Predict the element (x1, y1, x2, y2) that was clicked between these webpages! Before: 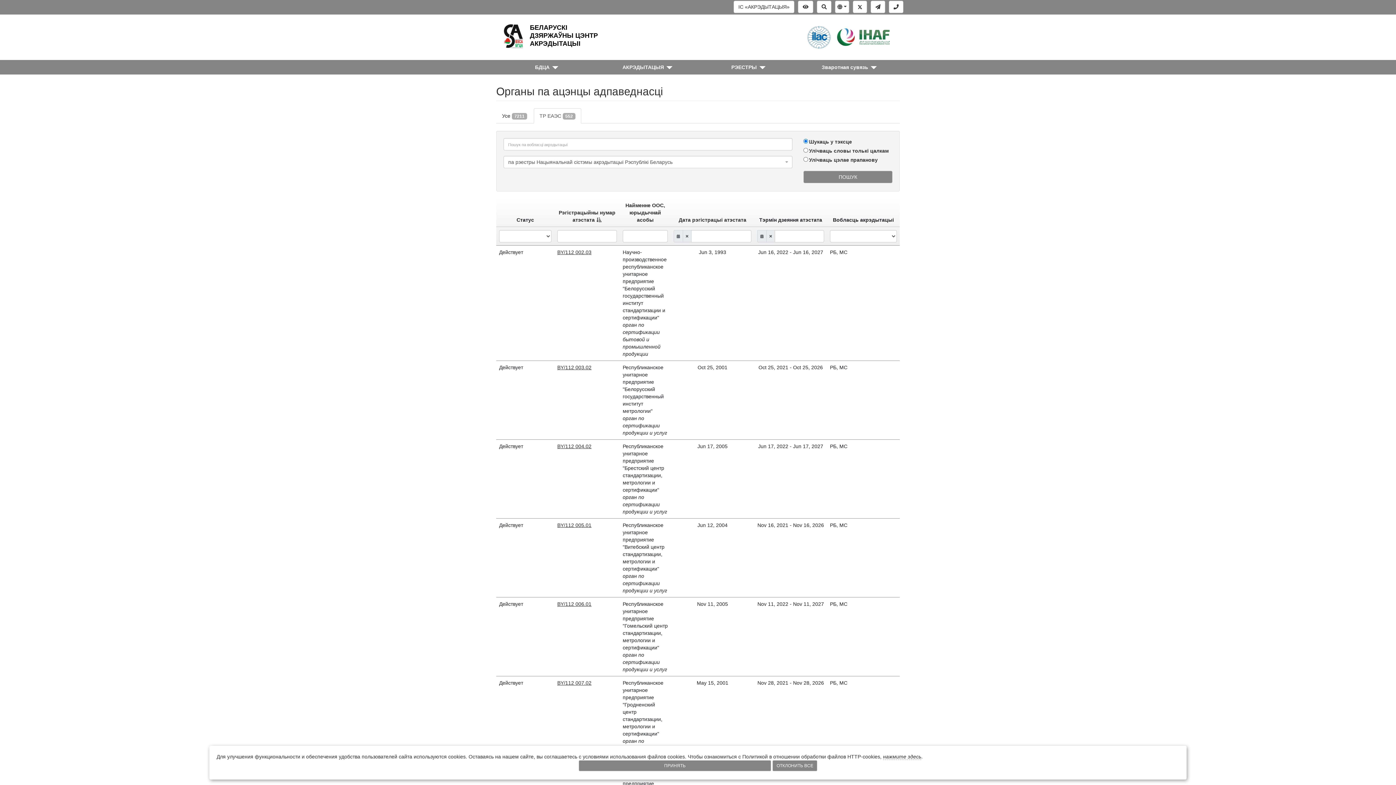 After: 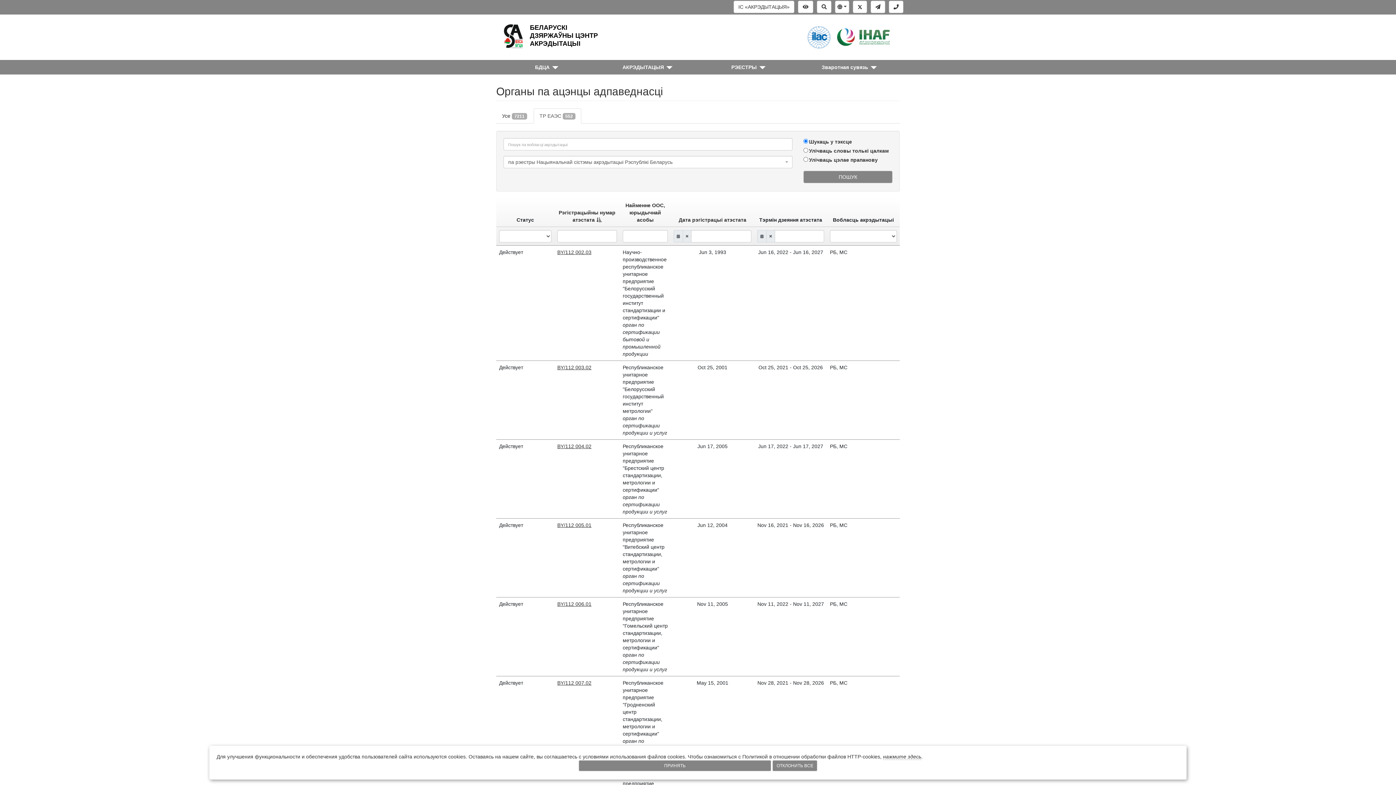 Action: bbox: (807, 33, 832, 39) label:  